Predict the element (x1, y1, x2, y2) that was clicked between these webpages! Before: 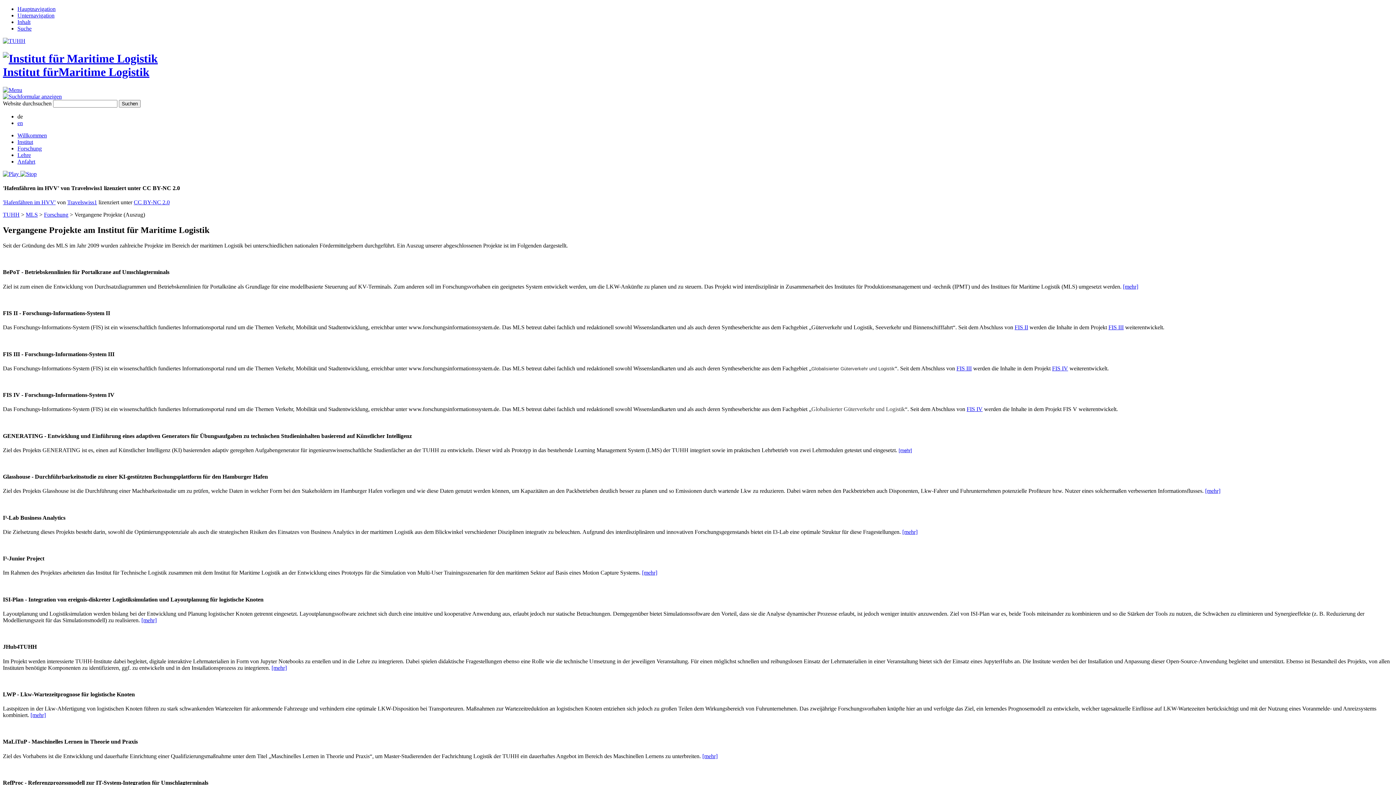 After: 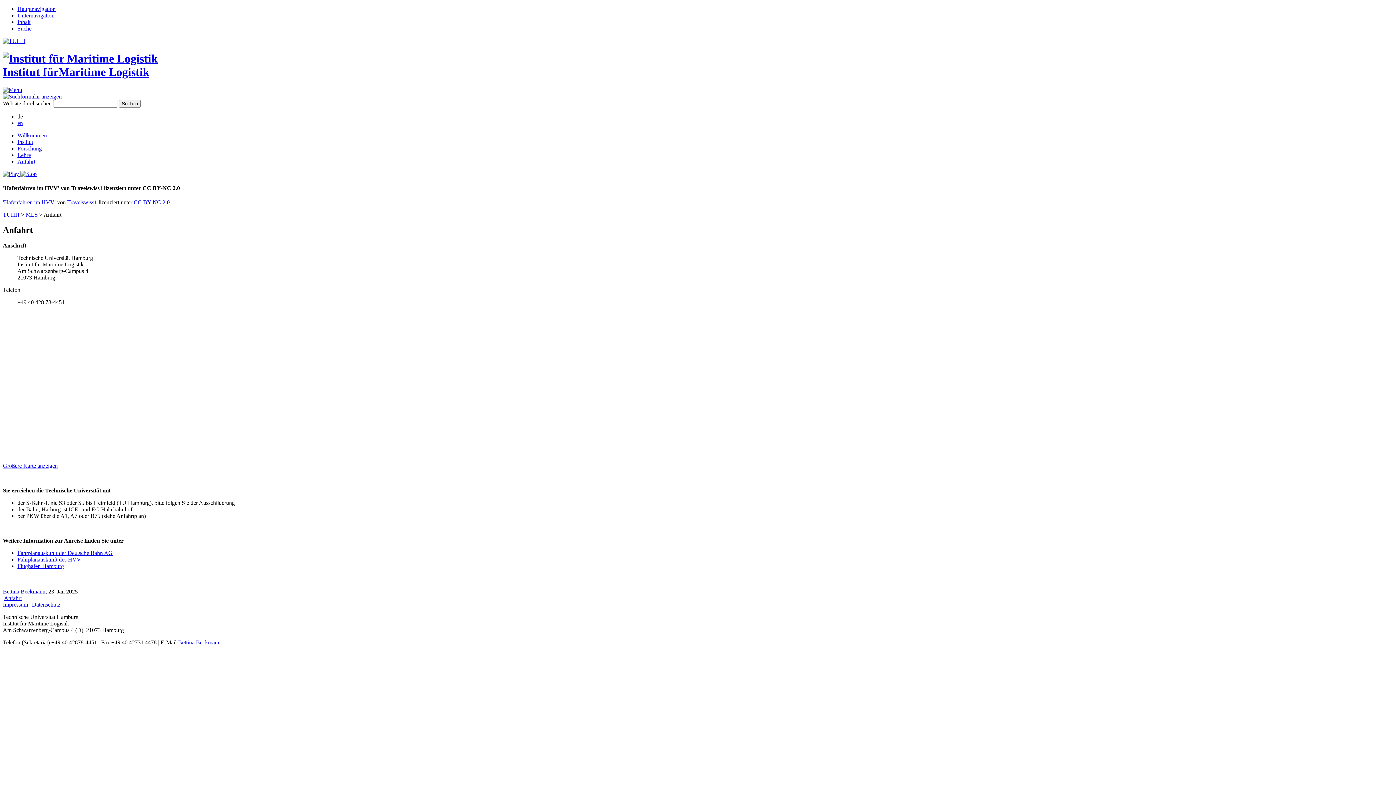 Action: bbox: (17, 158, 35, 164) label: Anfahrt